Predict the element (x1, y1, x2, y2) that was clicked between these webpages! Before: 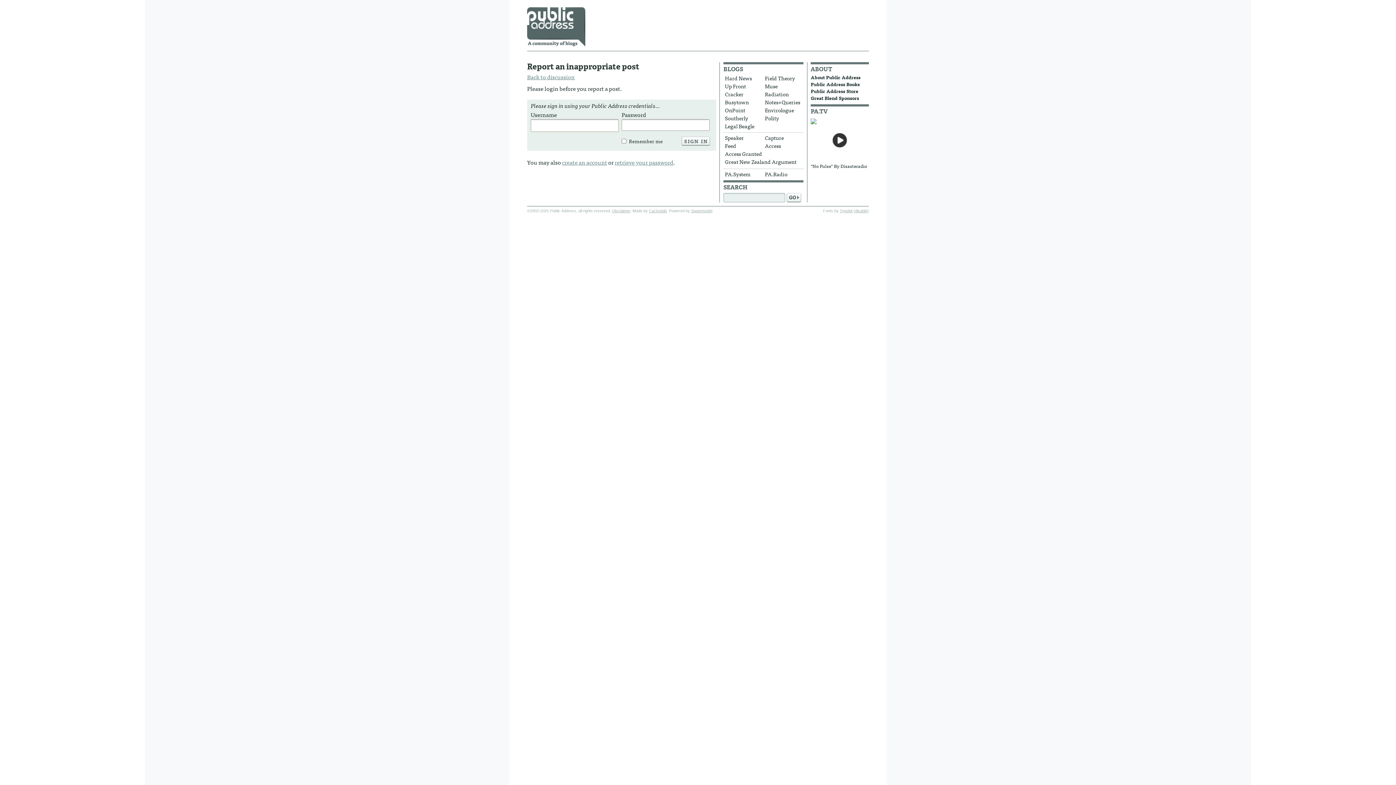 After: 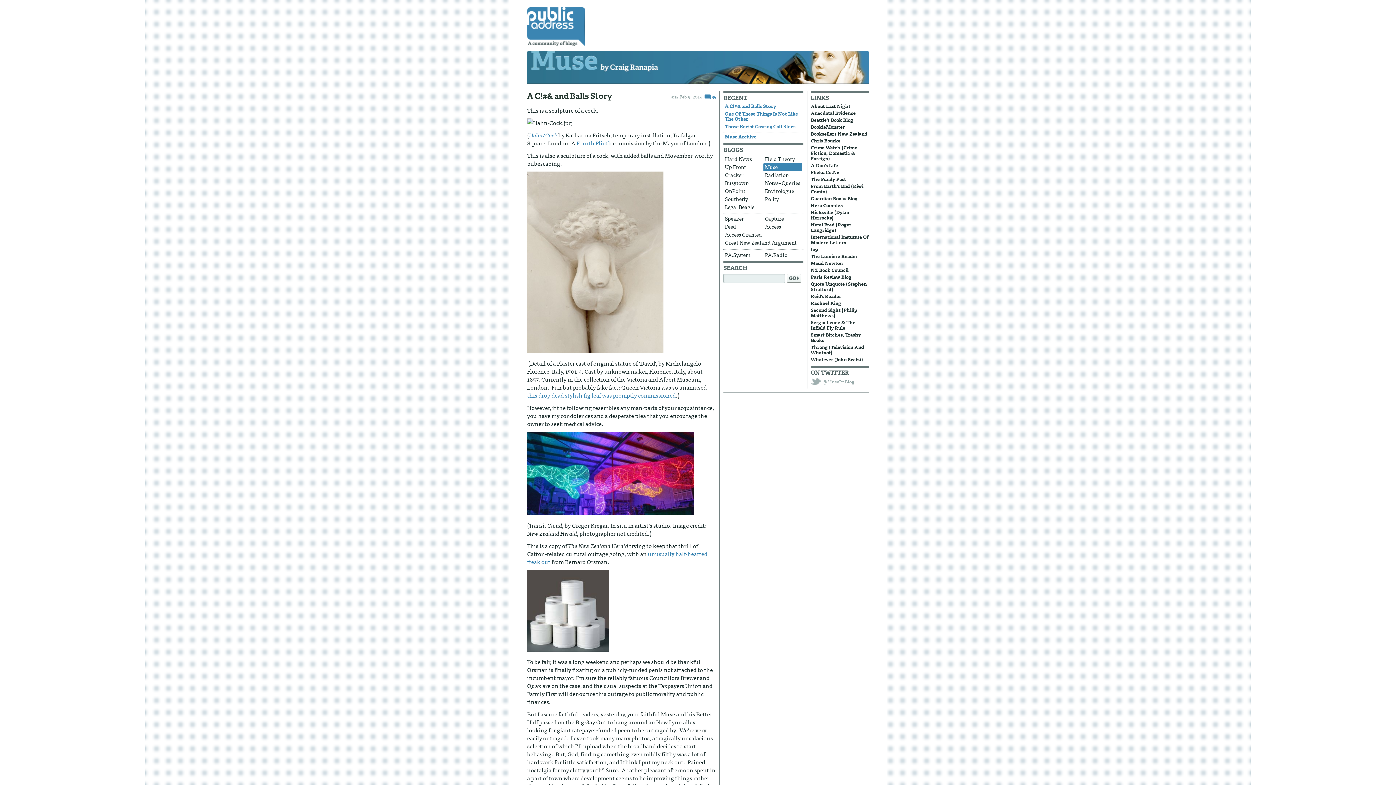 Action: bbox: (763, 82, 802, 90) label: Muse